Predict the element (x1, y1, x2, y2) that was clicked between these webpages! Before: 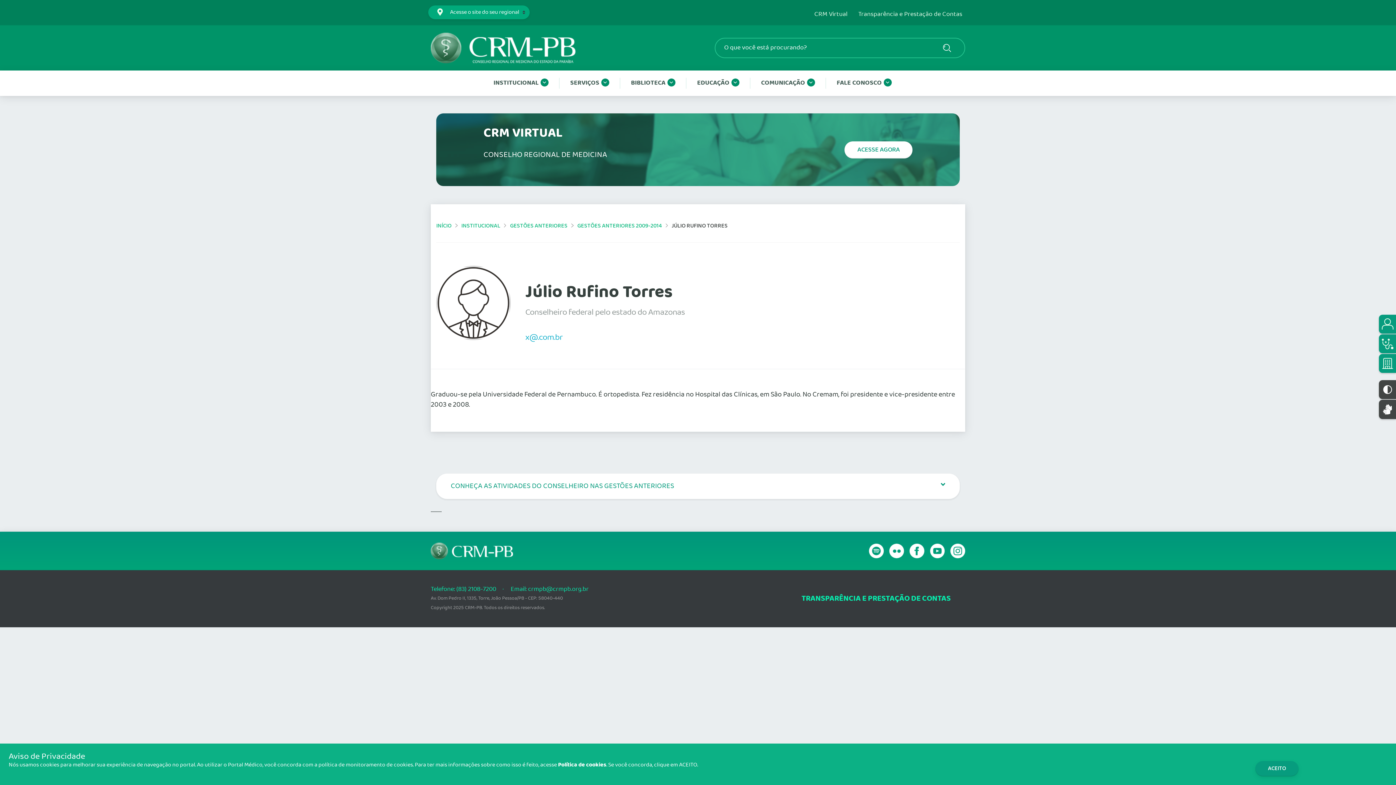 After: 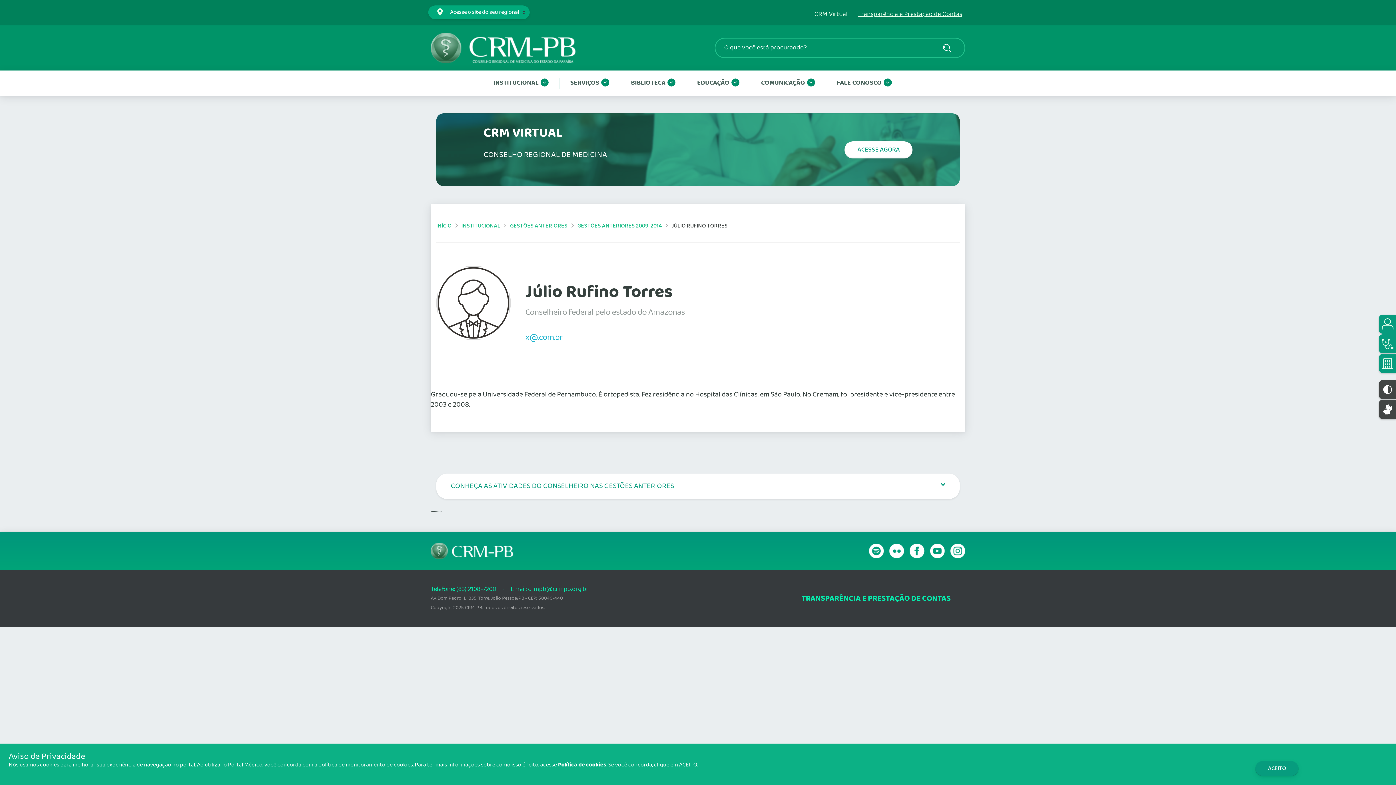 Action: label: Transparência e Prestação de Contas bbox: (858, 10, 962, 18)